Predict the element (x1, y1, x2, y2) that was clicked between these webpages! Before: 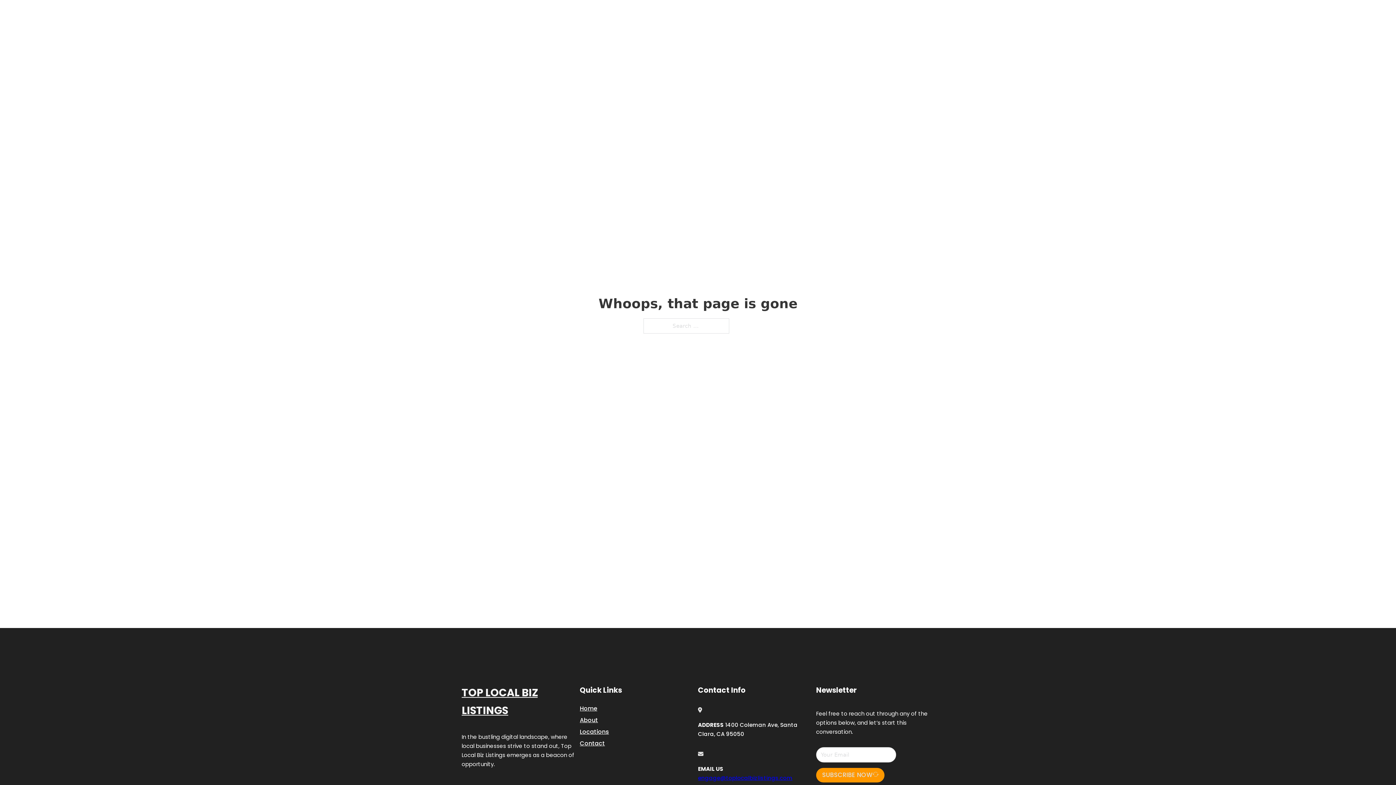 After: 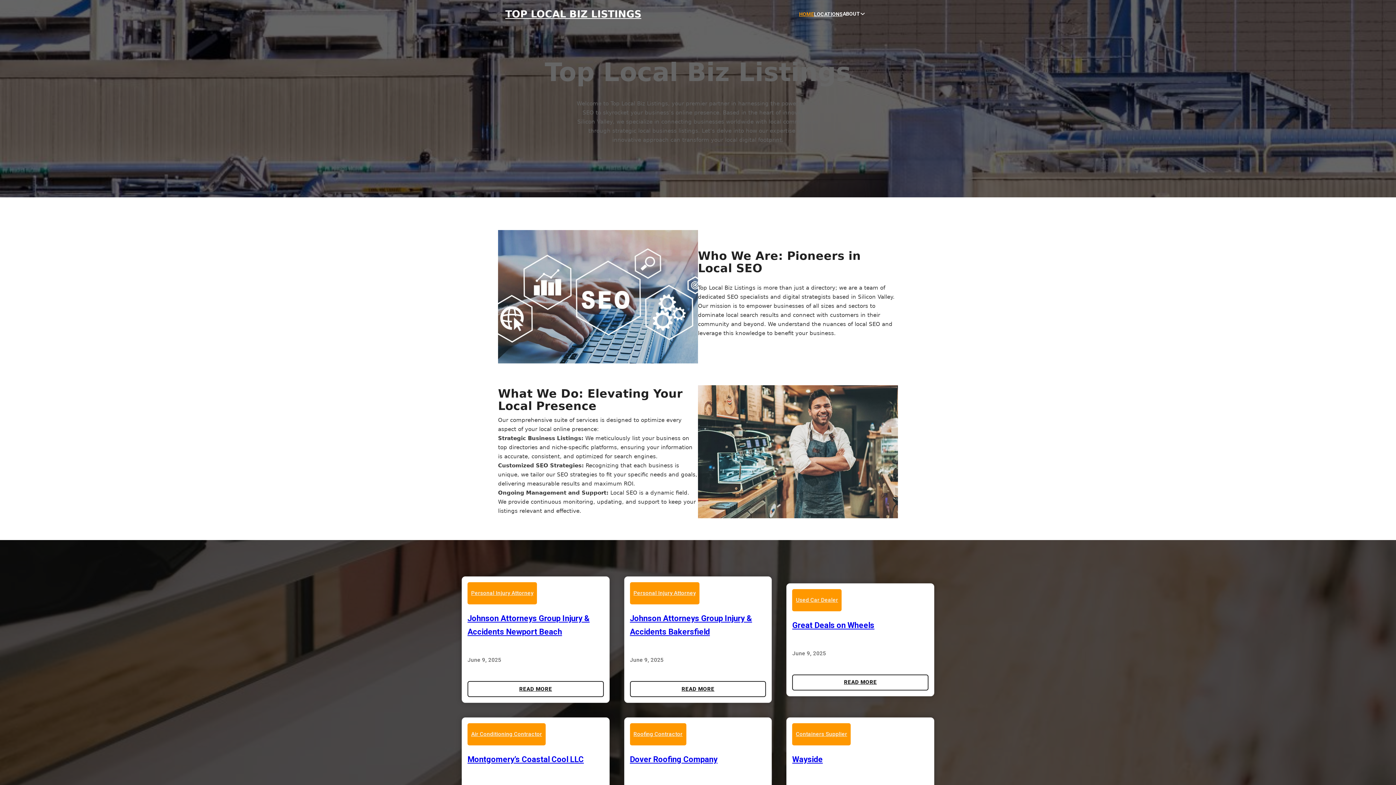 Action: bbox: (580, 703, 597, 713) label: Home